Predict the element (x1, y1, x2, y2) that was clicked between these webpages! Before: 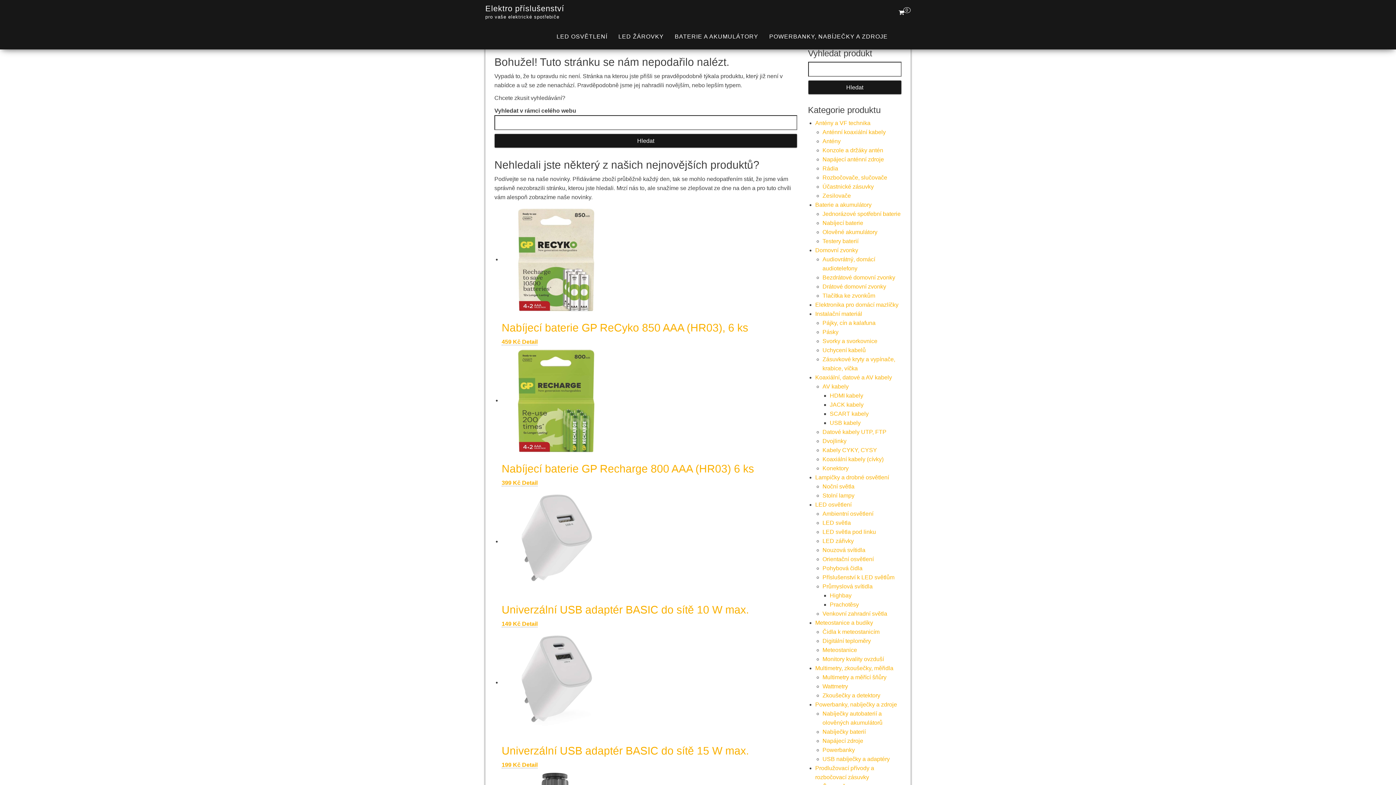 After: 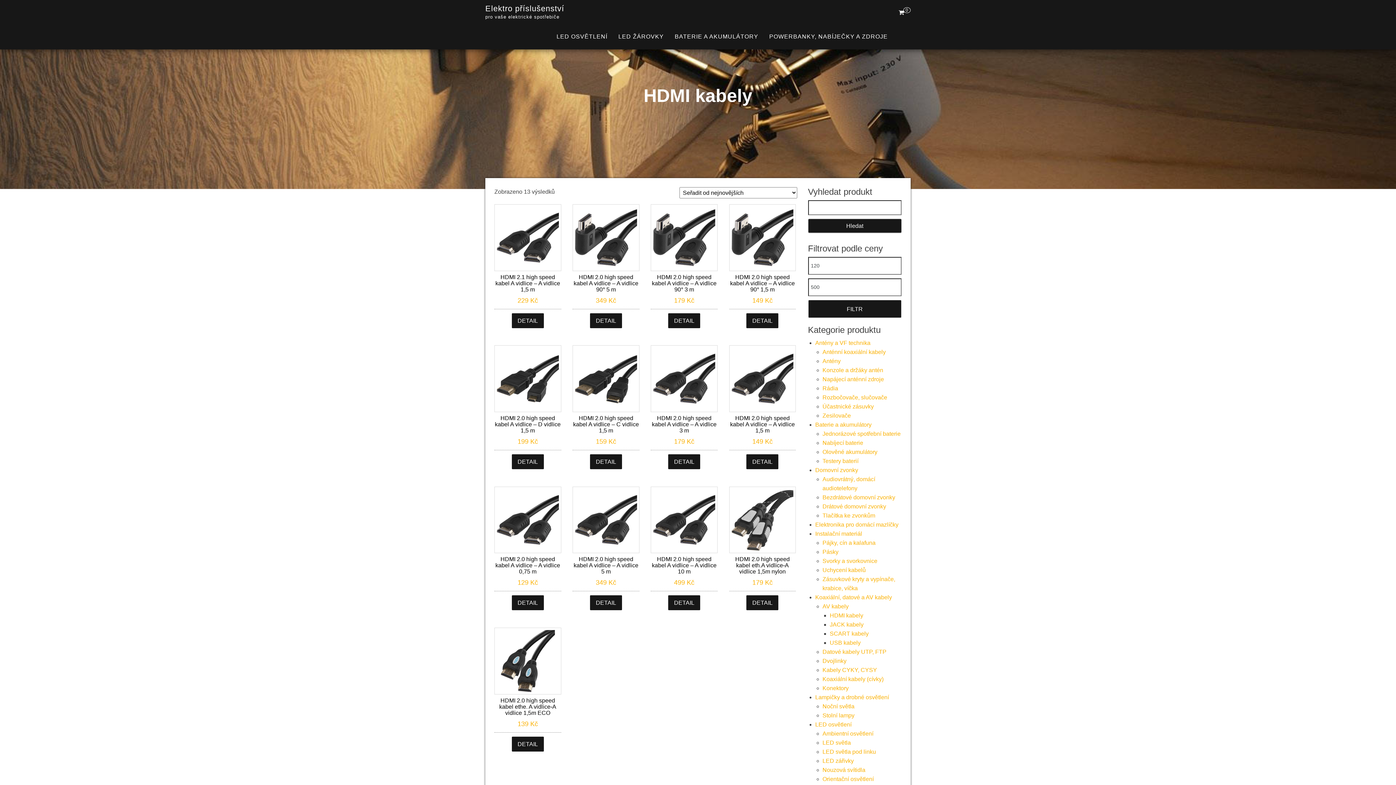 Action: label: HDMI kabely bbox: (830, 392, 863, 398)